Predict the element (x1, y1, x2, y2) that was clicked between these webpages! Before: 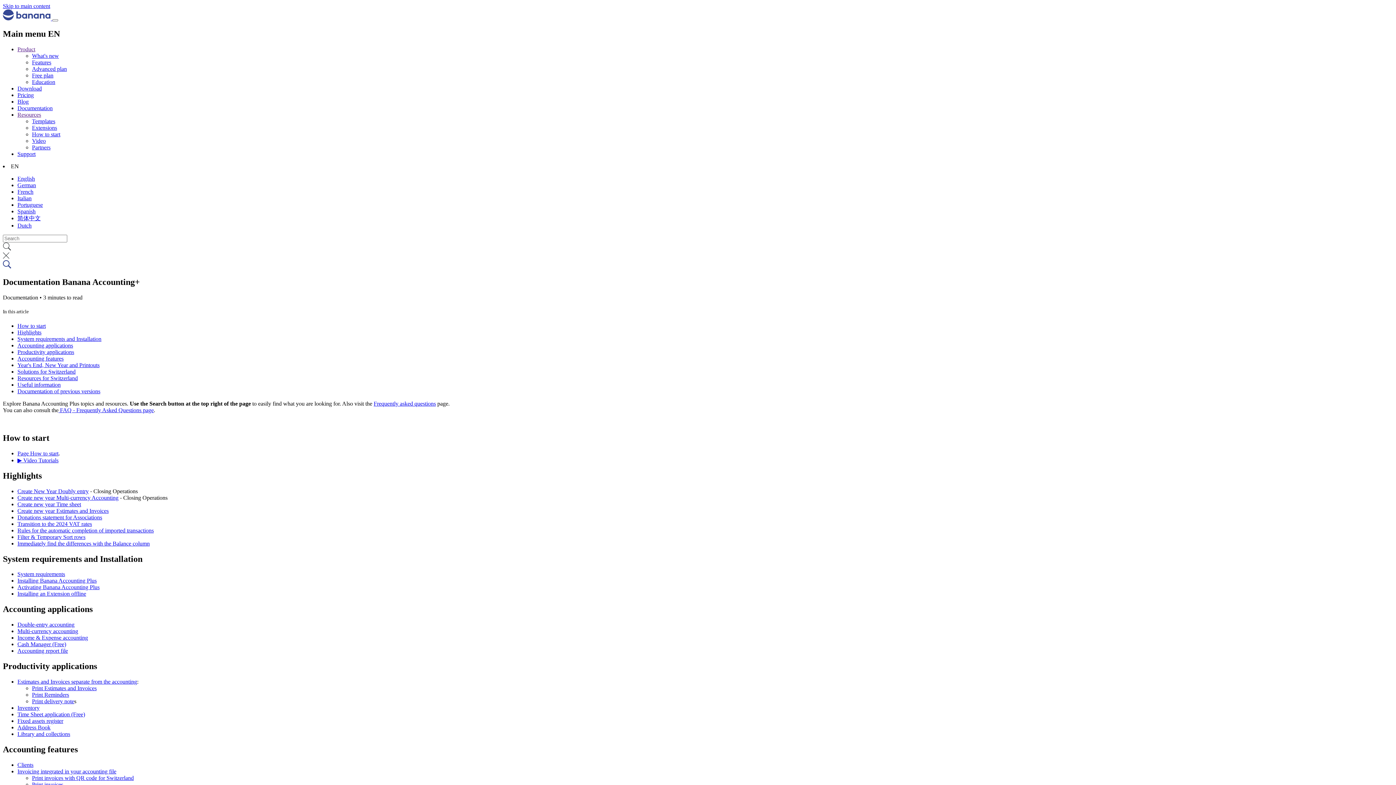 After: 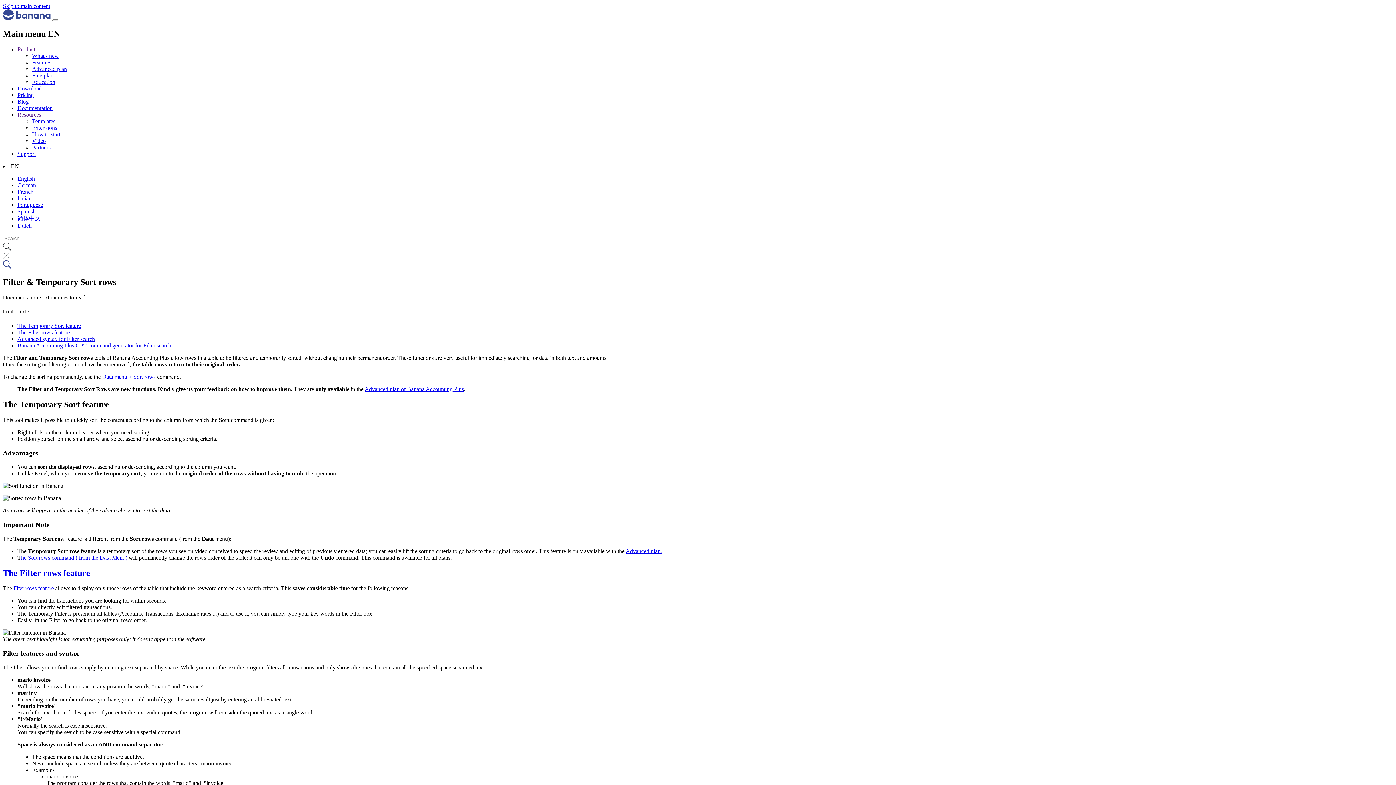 Action: bbox: (17, 534, 85, 540) label: Filter & Temporary Sort rows